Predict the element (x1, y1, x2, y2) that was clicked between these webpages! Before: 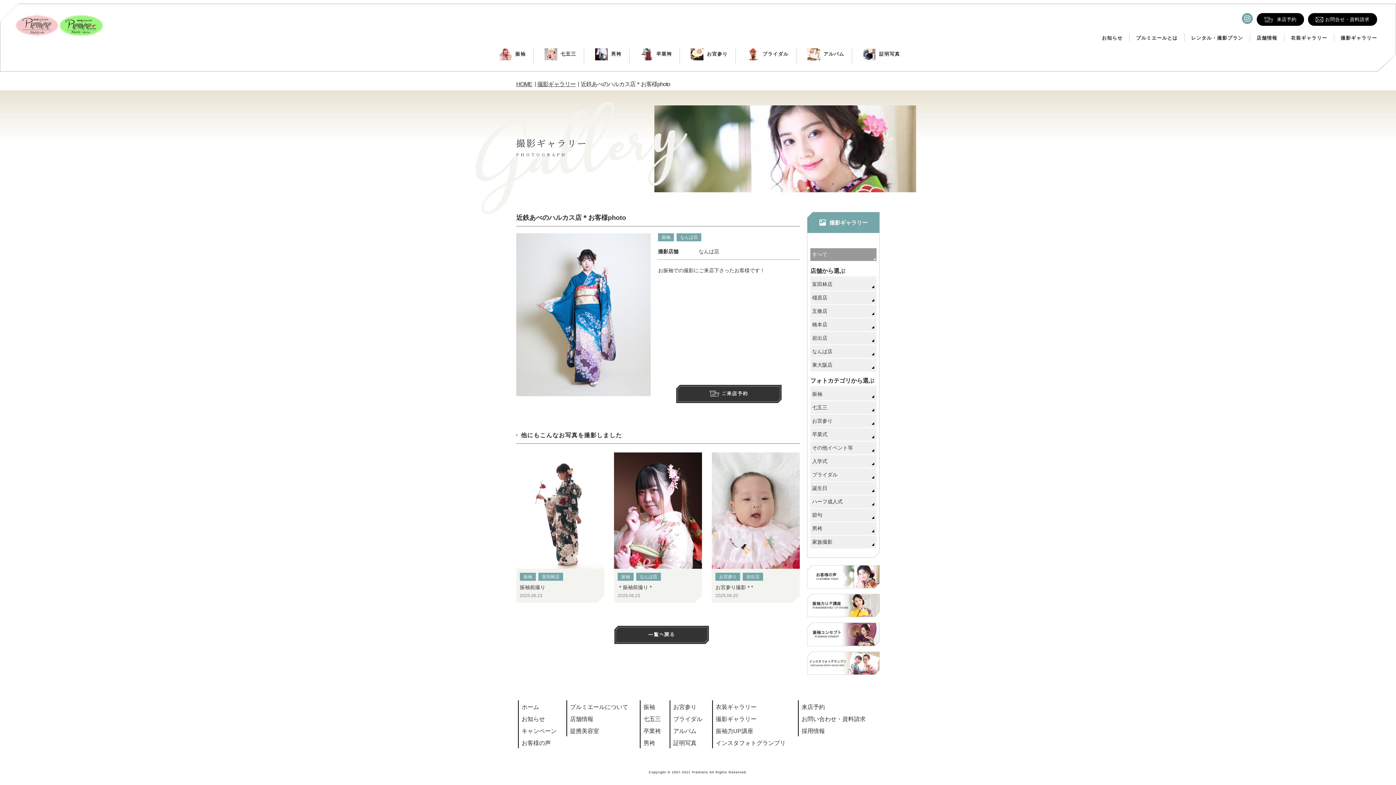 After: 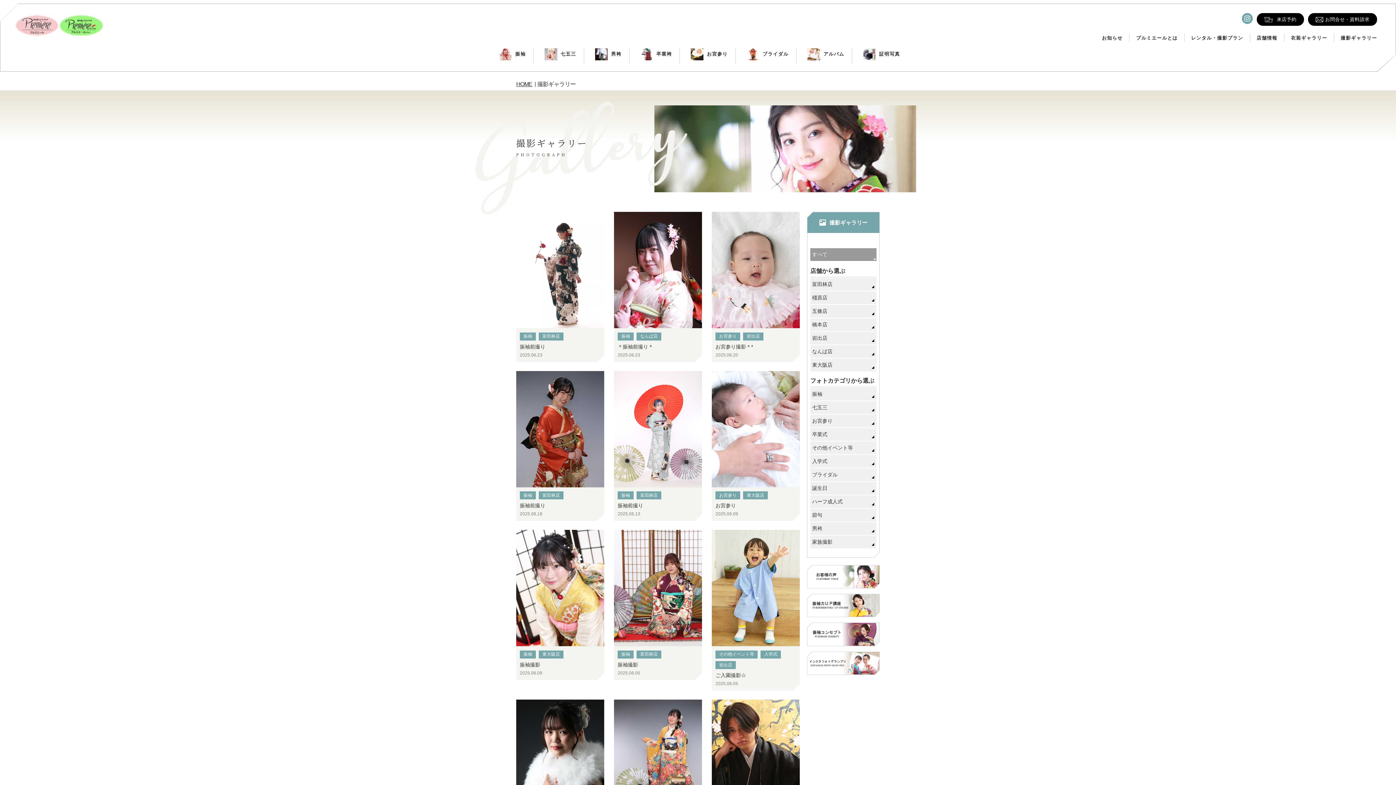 Action: label: 撮影ギャラリー bbox: (1341, 34, 1377, 41)